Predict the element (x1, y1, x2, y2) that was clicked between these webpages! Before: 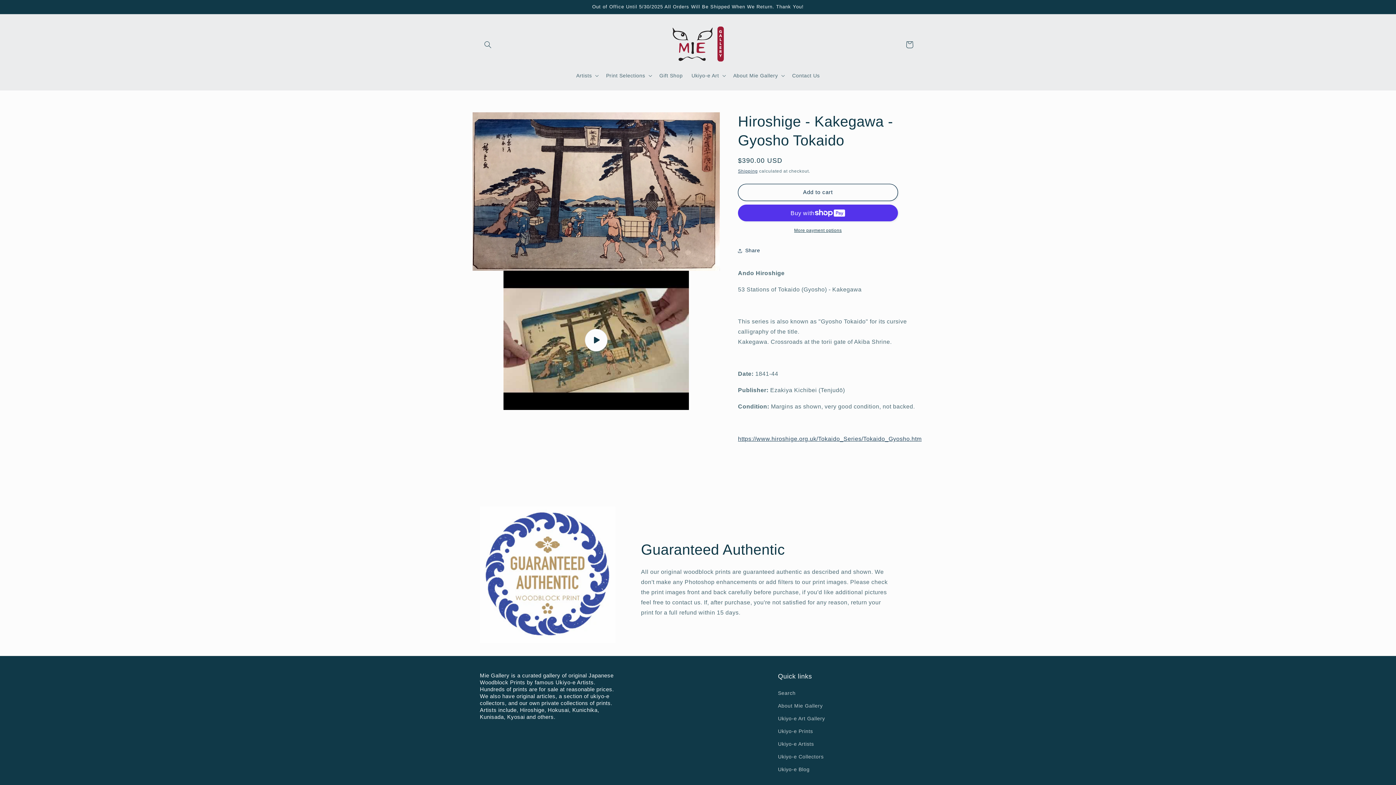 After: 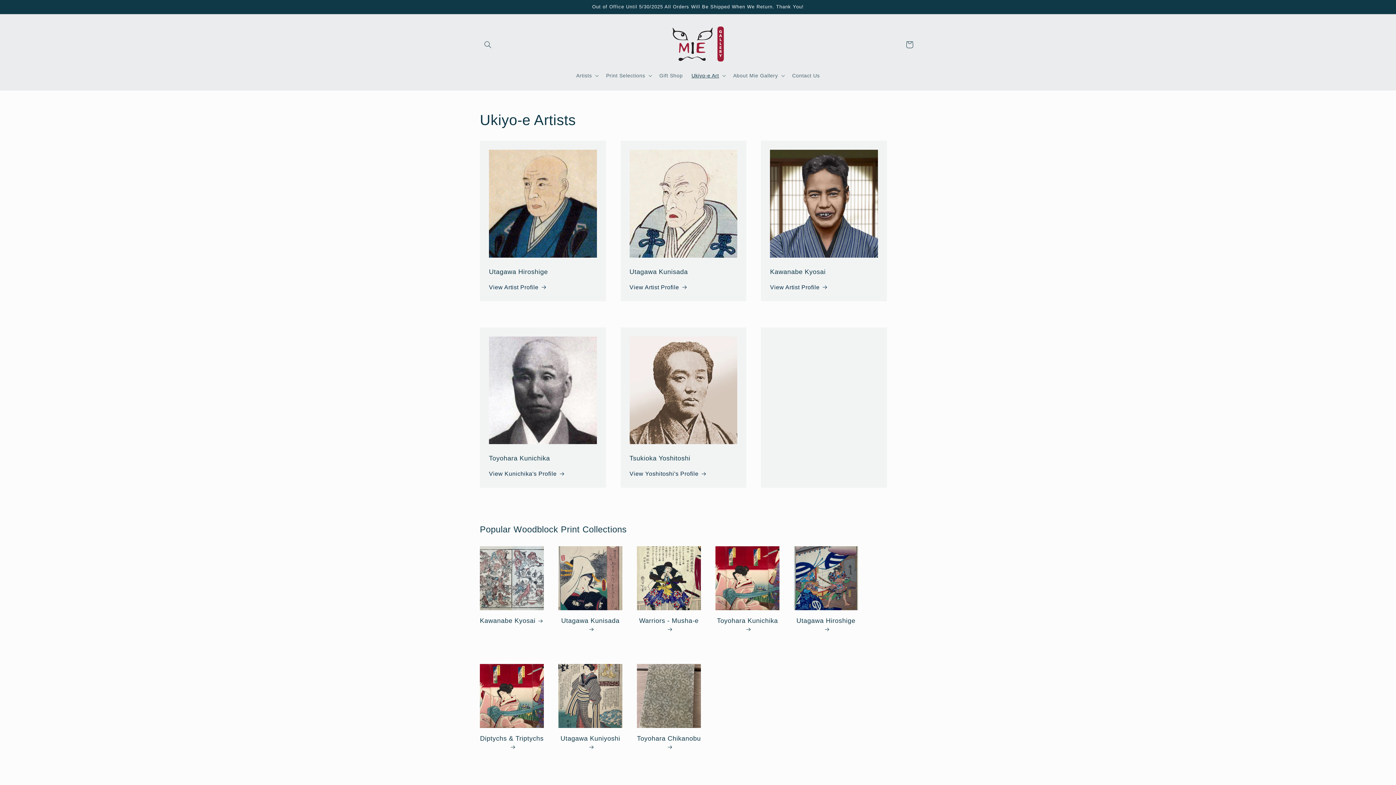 Action: label: Ukiyo-e Artists bbox: (778, 738, 814, 750)